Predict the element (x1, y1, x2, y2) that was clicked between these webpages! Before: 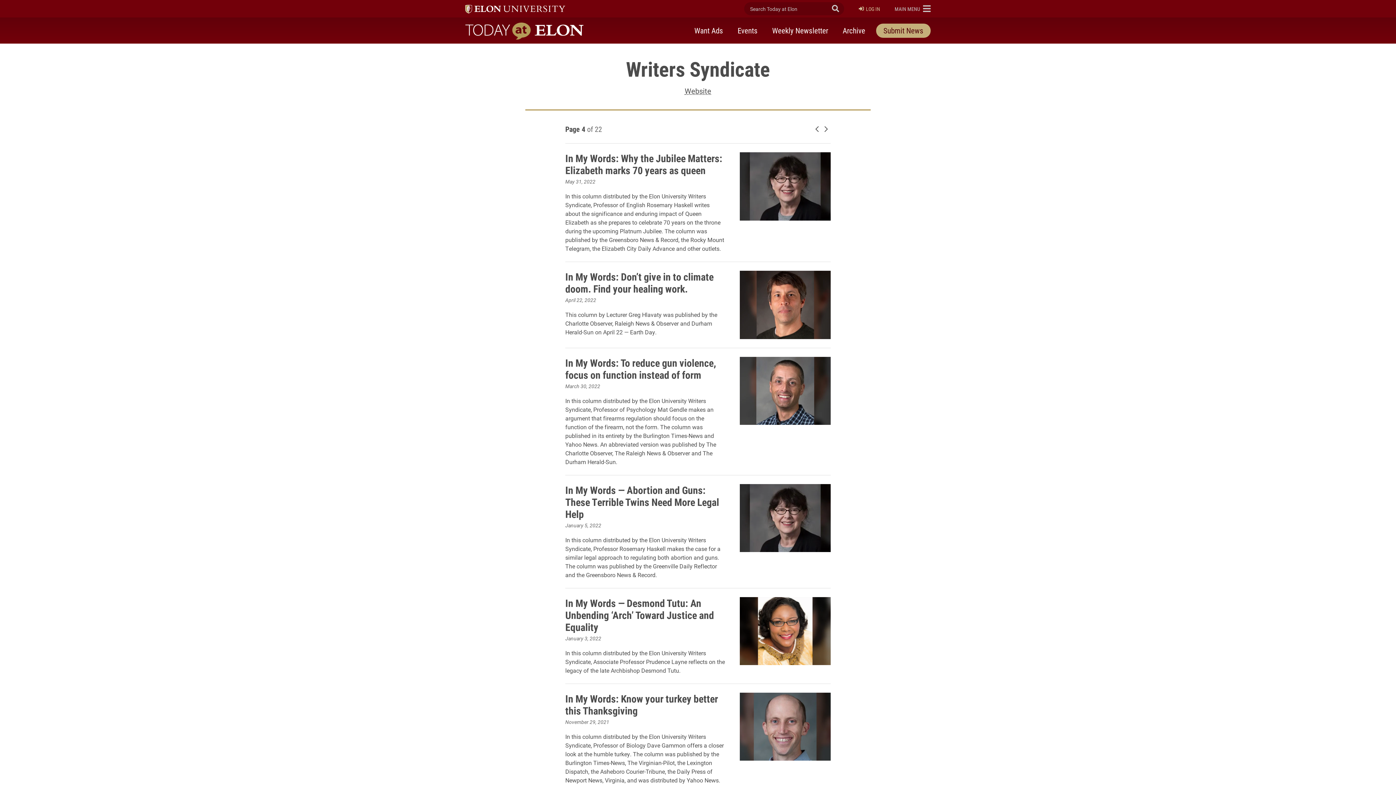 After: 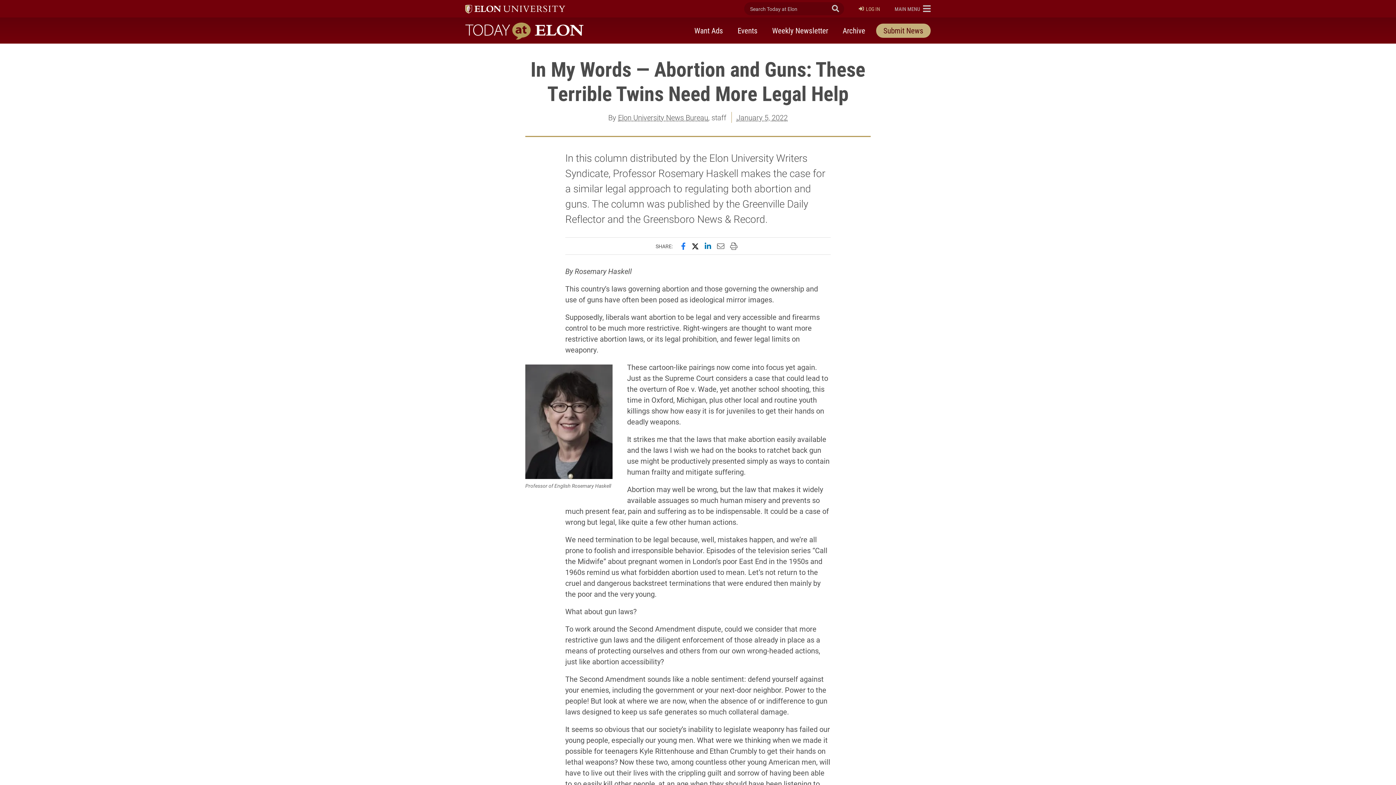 Action: label: In My Words — Abortion and Guns: These Terrible Twins Need More Legal Help bbox: (565, 483, 719, 520)